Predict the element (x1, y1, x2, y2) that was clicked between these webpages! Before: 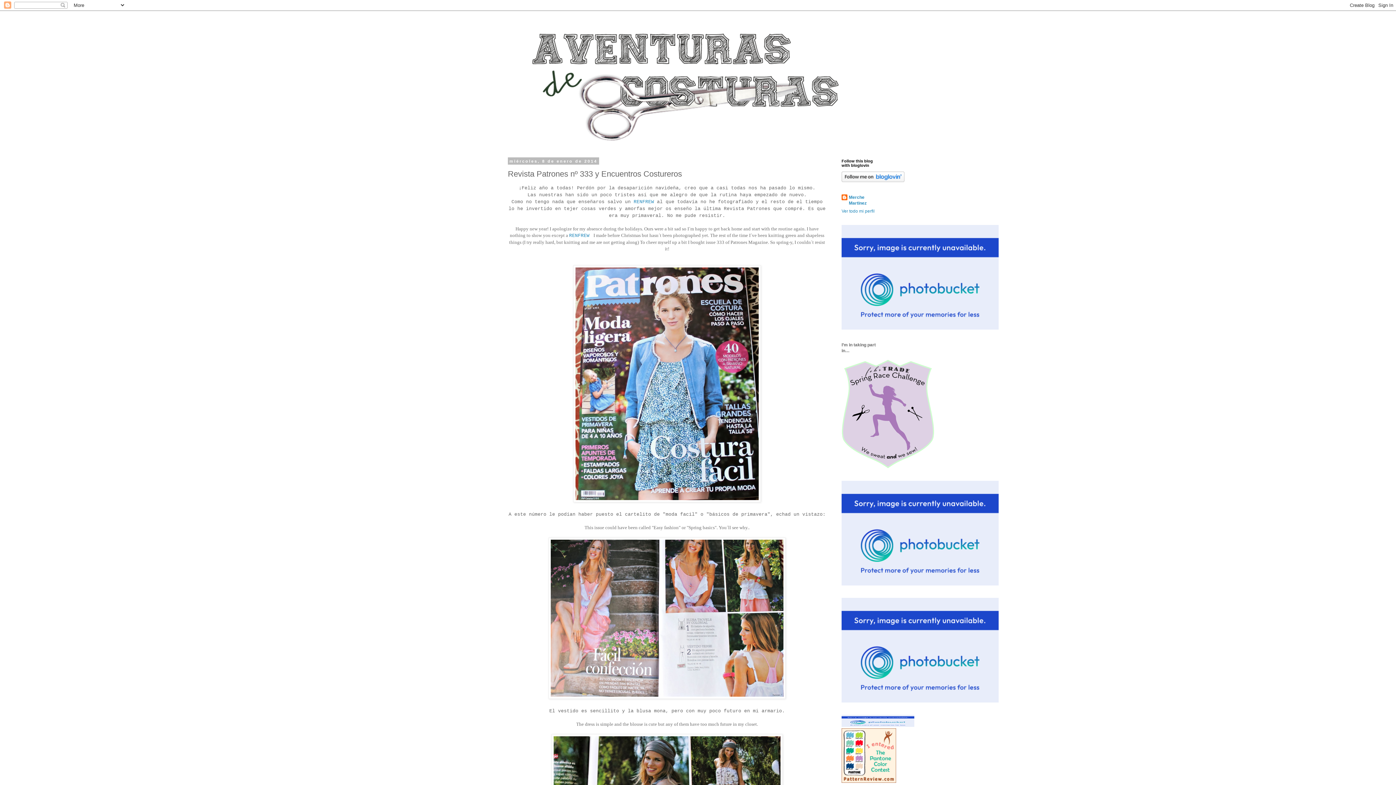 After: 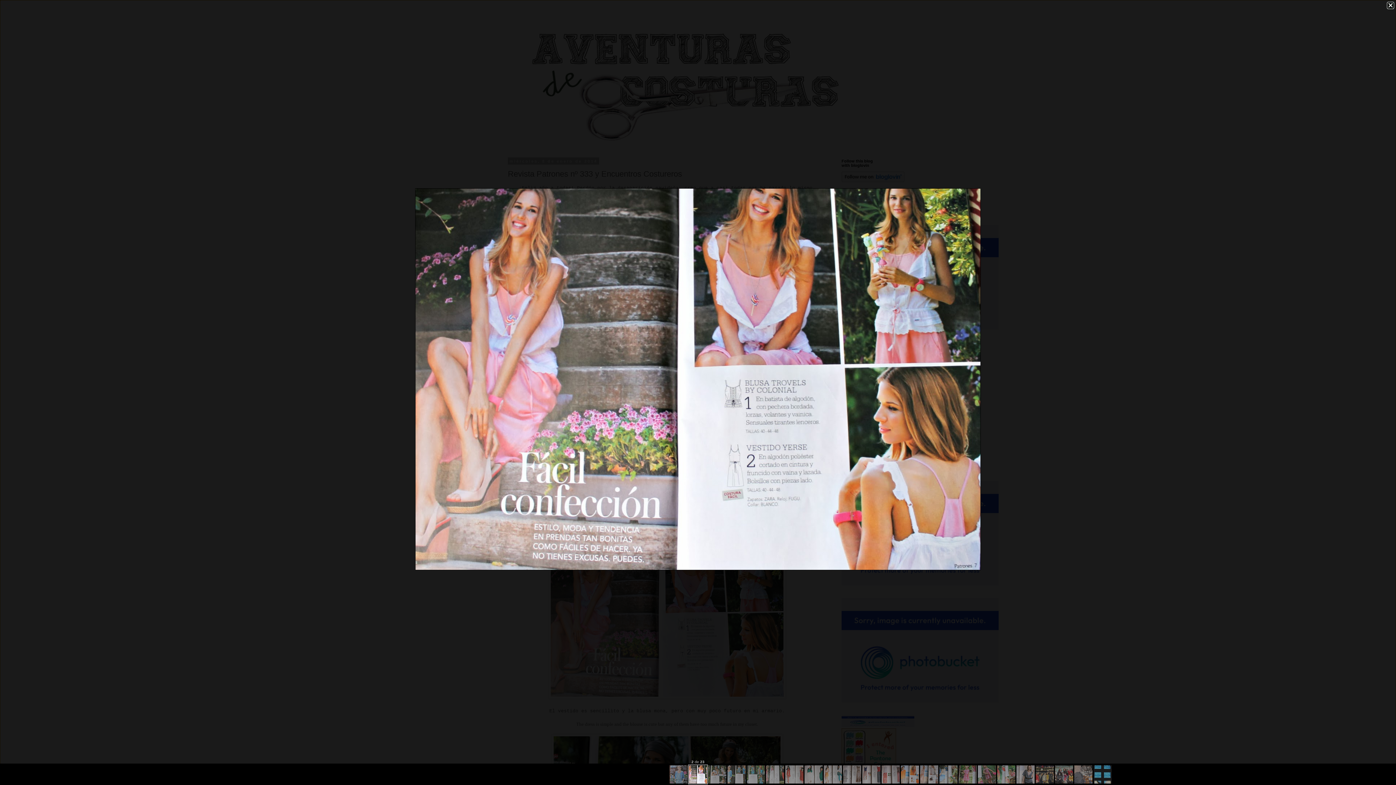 Action: bbox: (548, 694, 785, 700)